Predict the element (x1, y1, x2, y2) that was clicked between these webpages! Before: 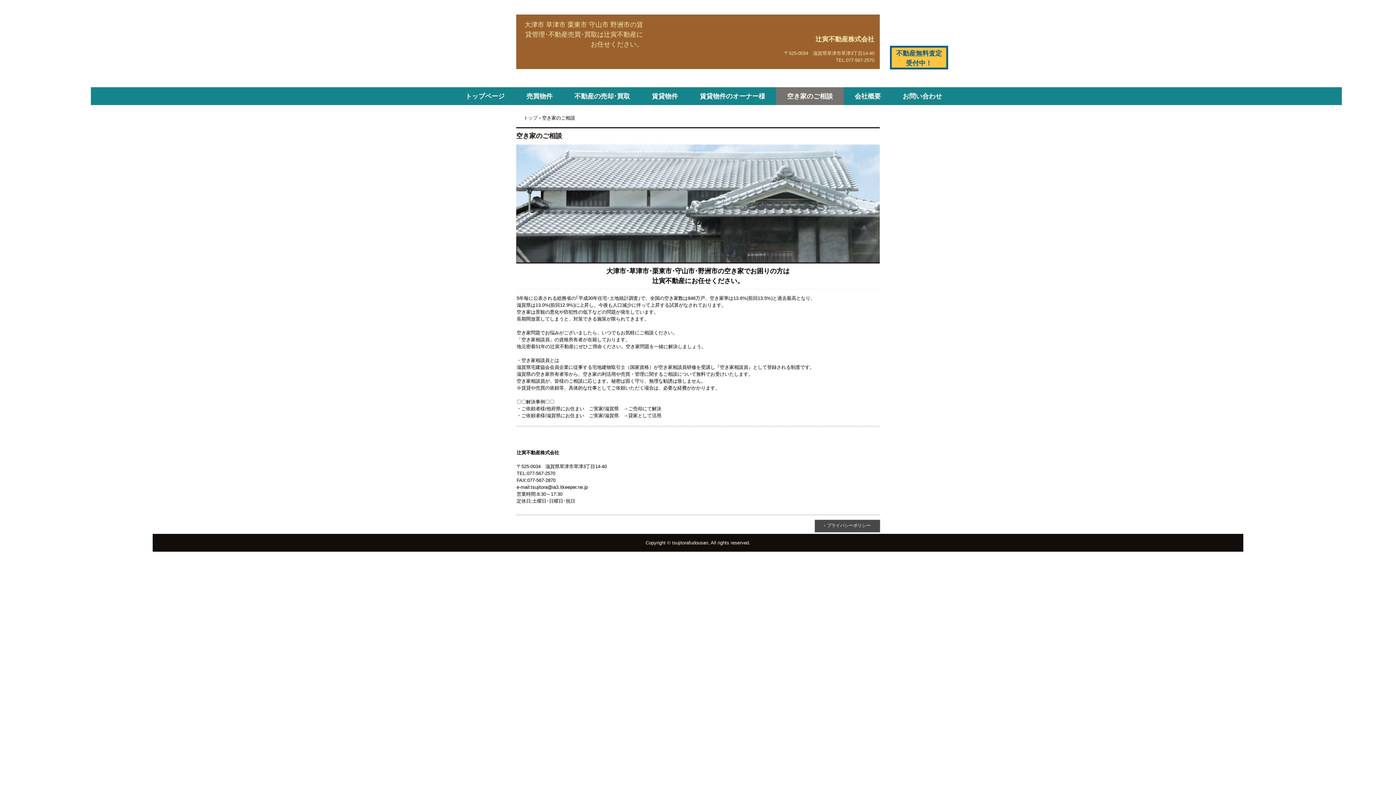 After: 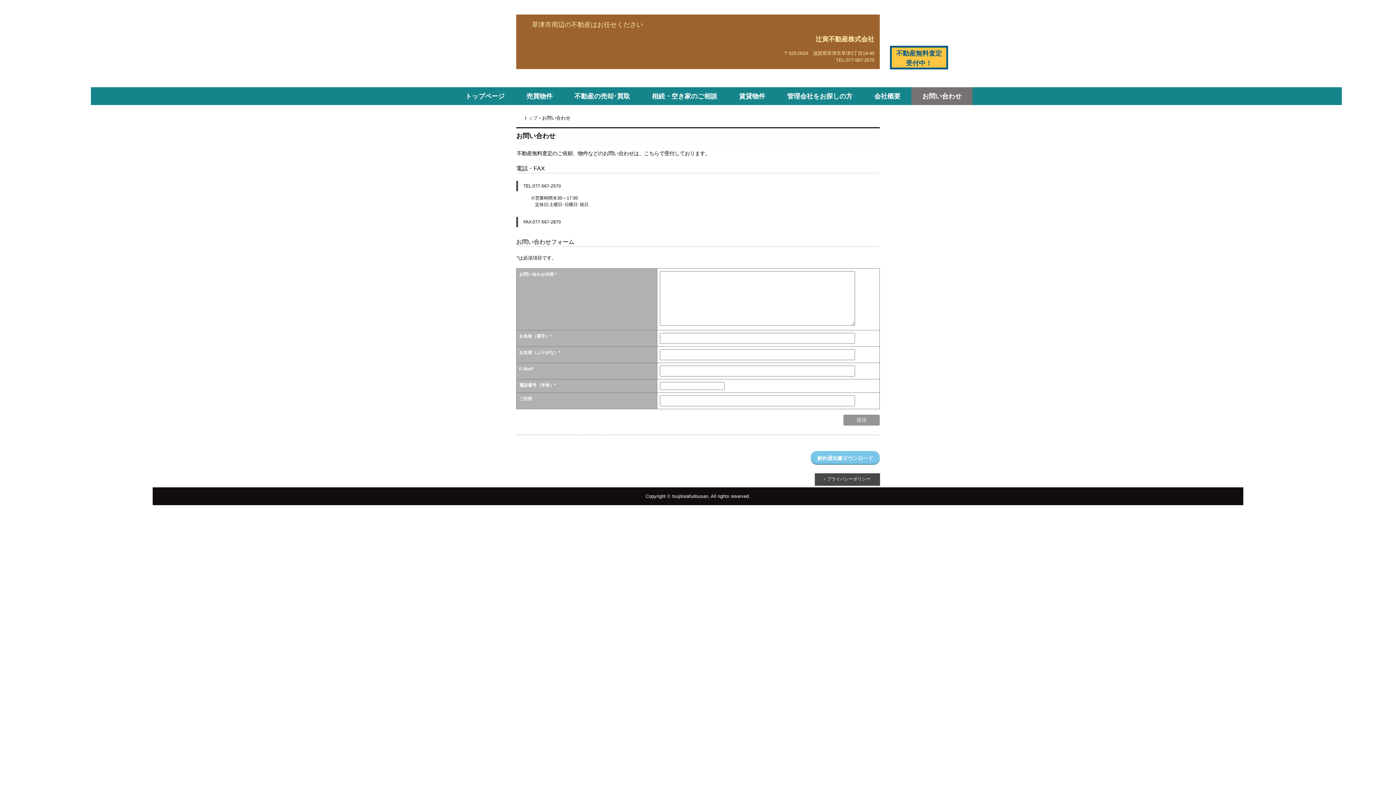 Action: bbox: (892, 87, 953, 105) label: お問い合わせ